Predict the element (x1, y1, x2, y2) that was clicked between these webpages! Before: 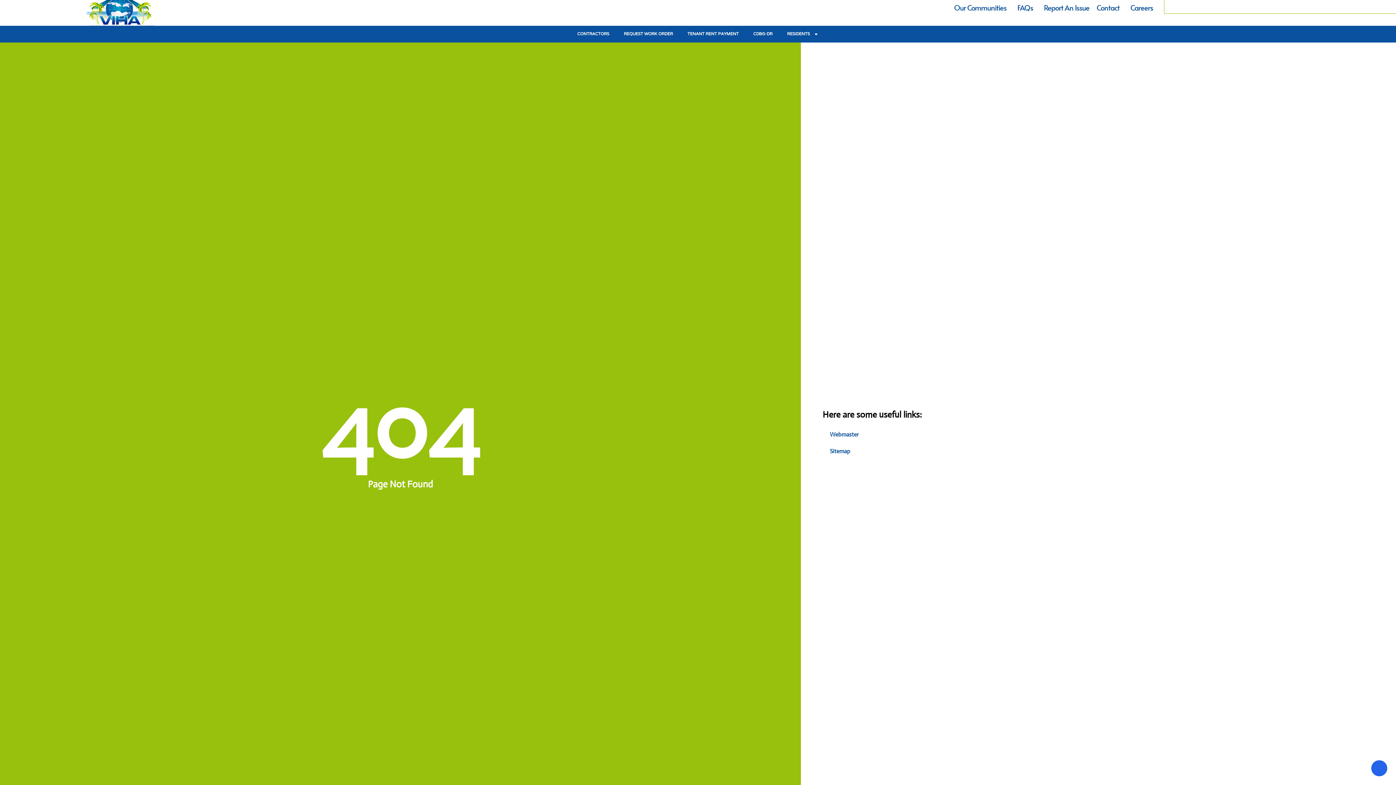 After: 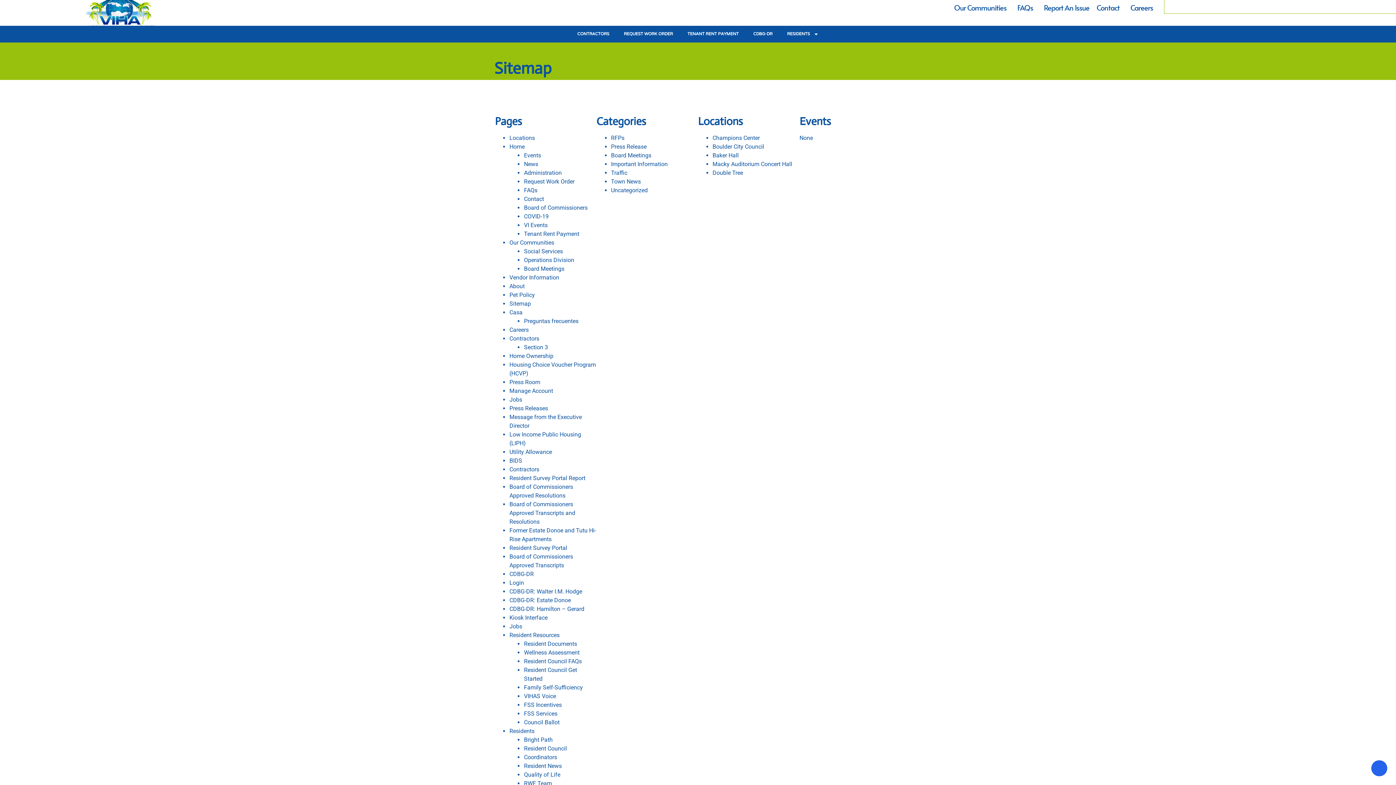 Action: bbox: (822, 443, 1385, 460) label: Sitemap